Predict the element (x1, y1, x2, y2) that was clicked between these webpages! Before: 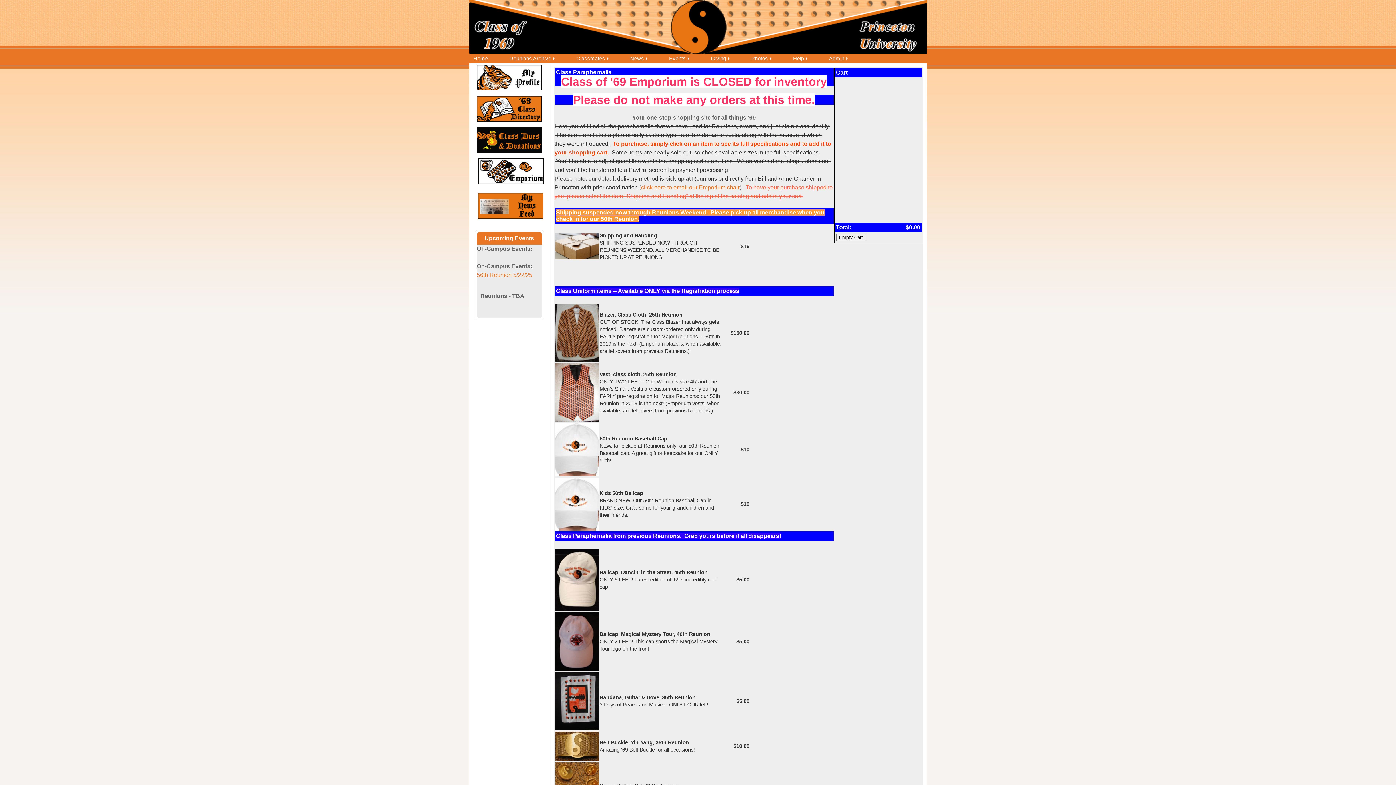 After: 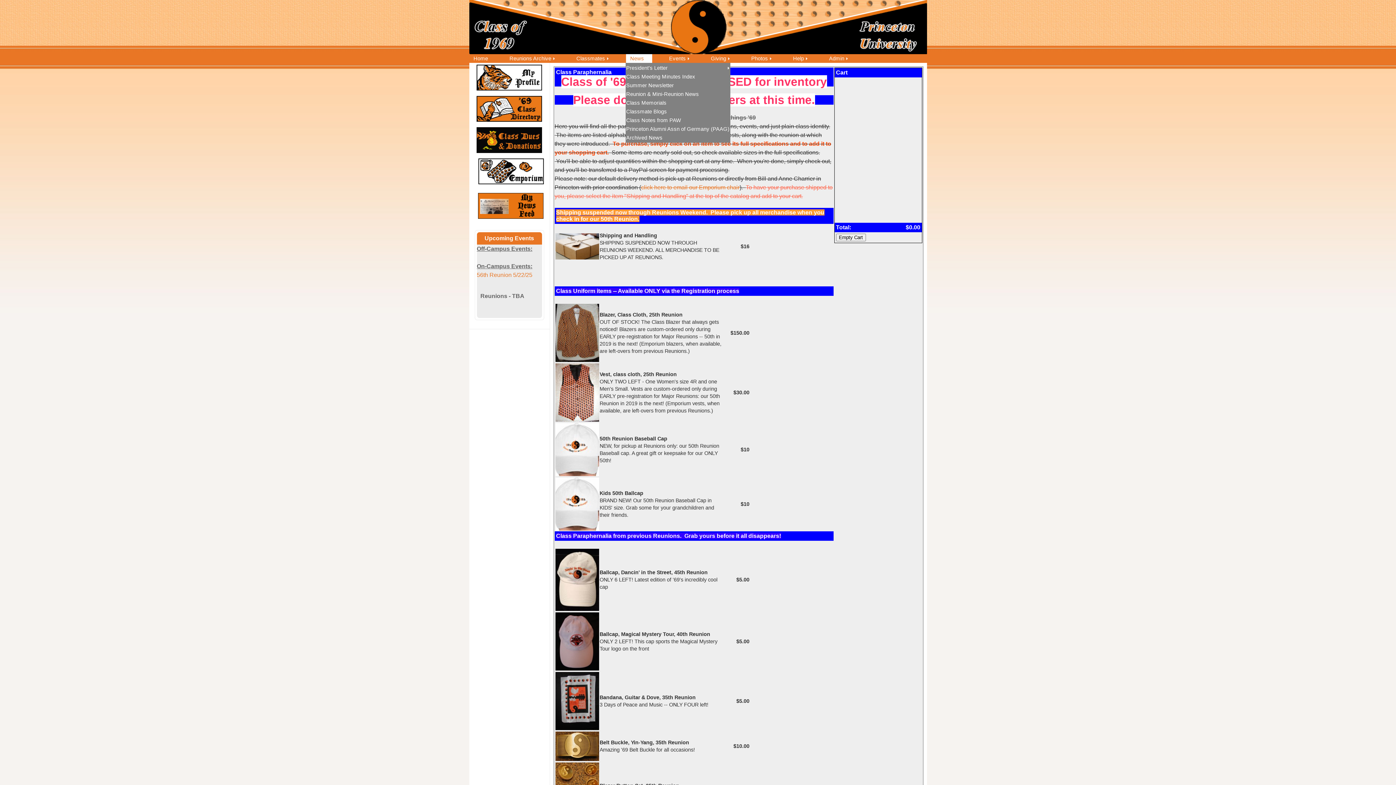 Action: label: News bbox: (626, 54, 652, 62)